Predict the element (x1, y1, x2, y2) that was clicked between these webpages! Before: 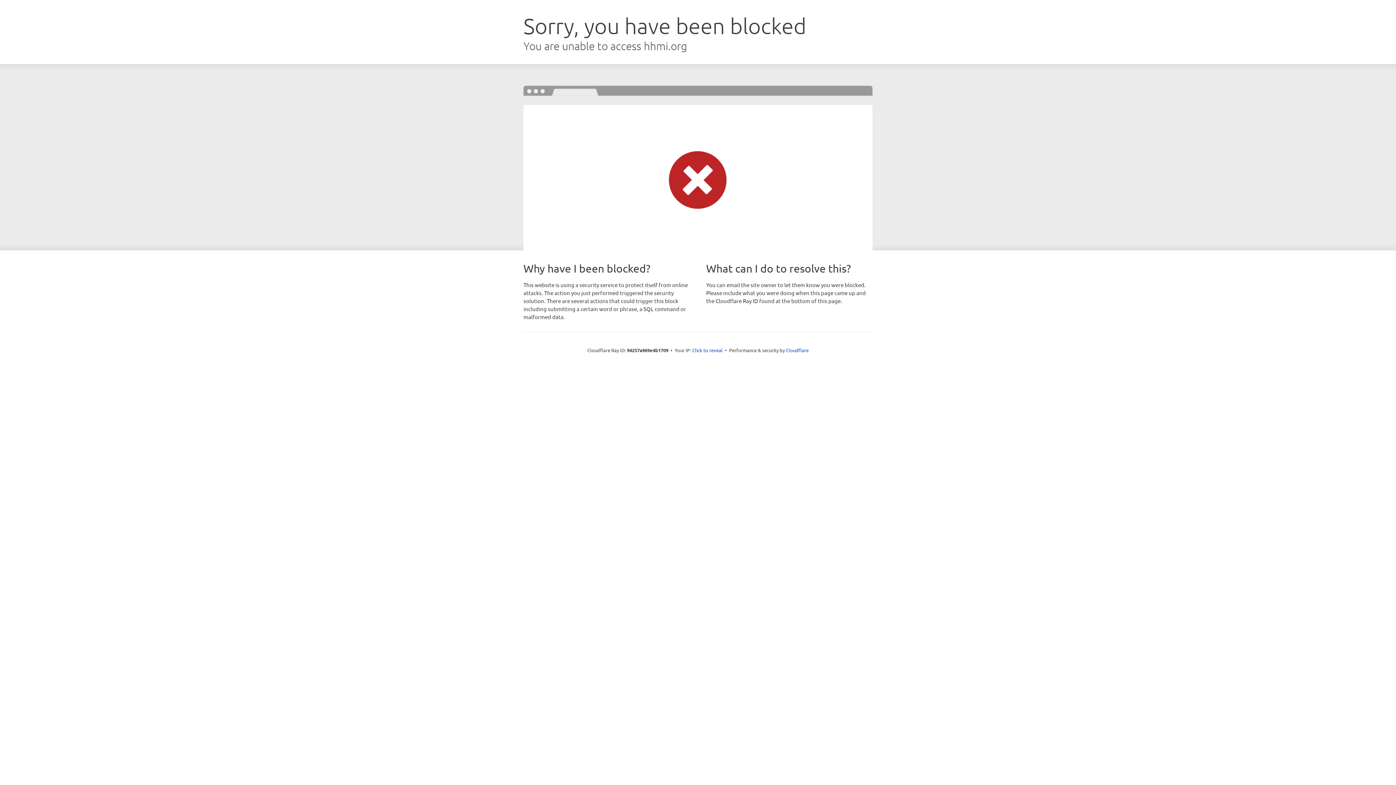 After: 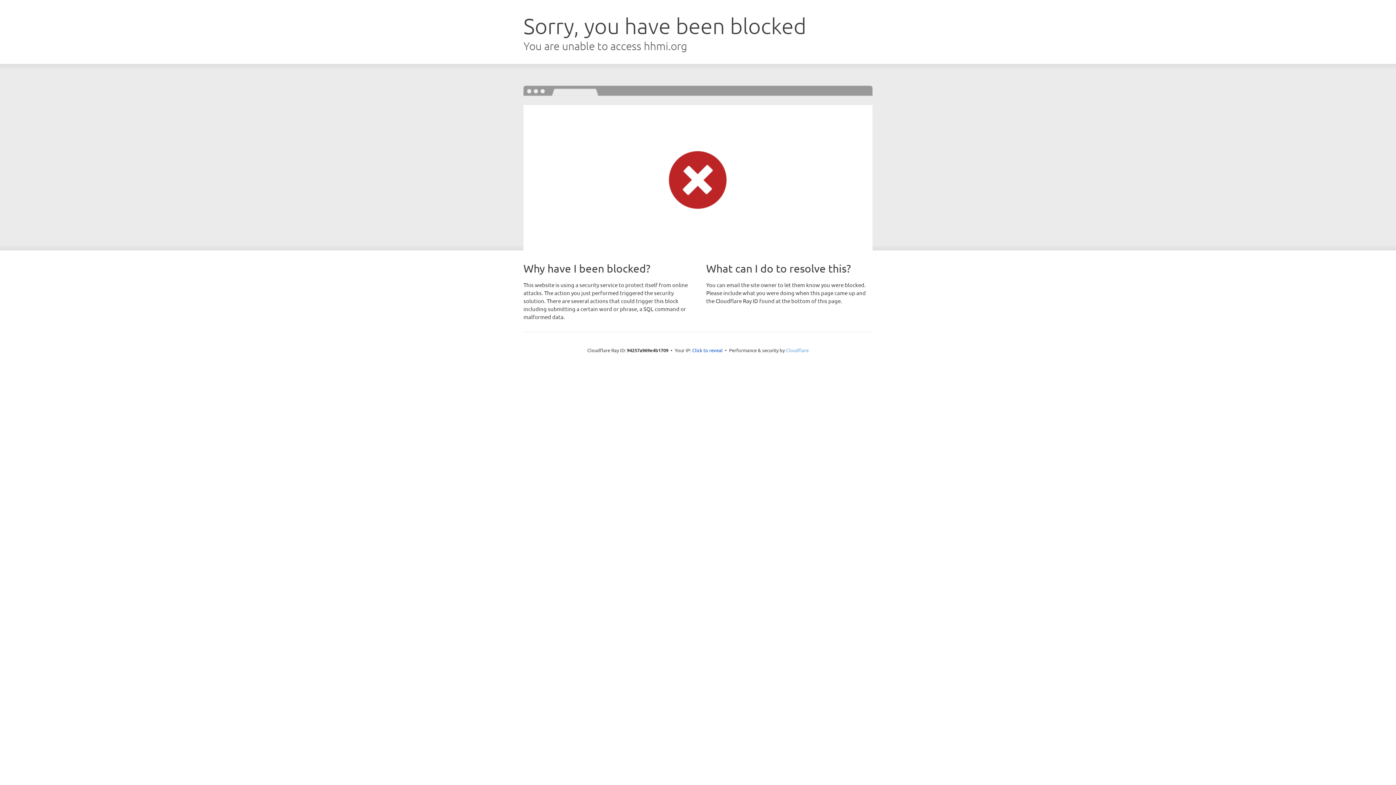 Action: bbox: (786, 347, 808, 353) label: Cloudflare